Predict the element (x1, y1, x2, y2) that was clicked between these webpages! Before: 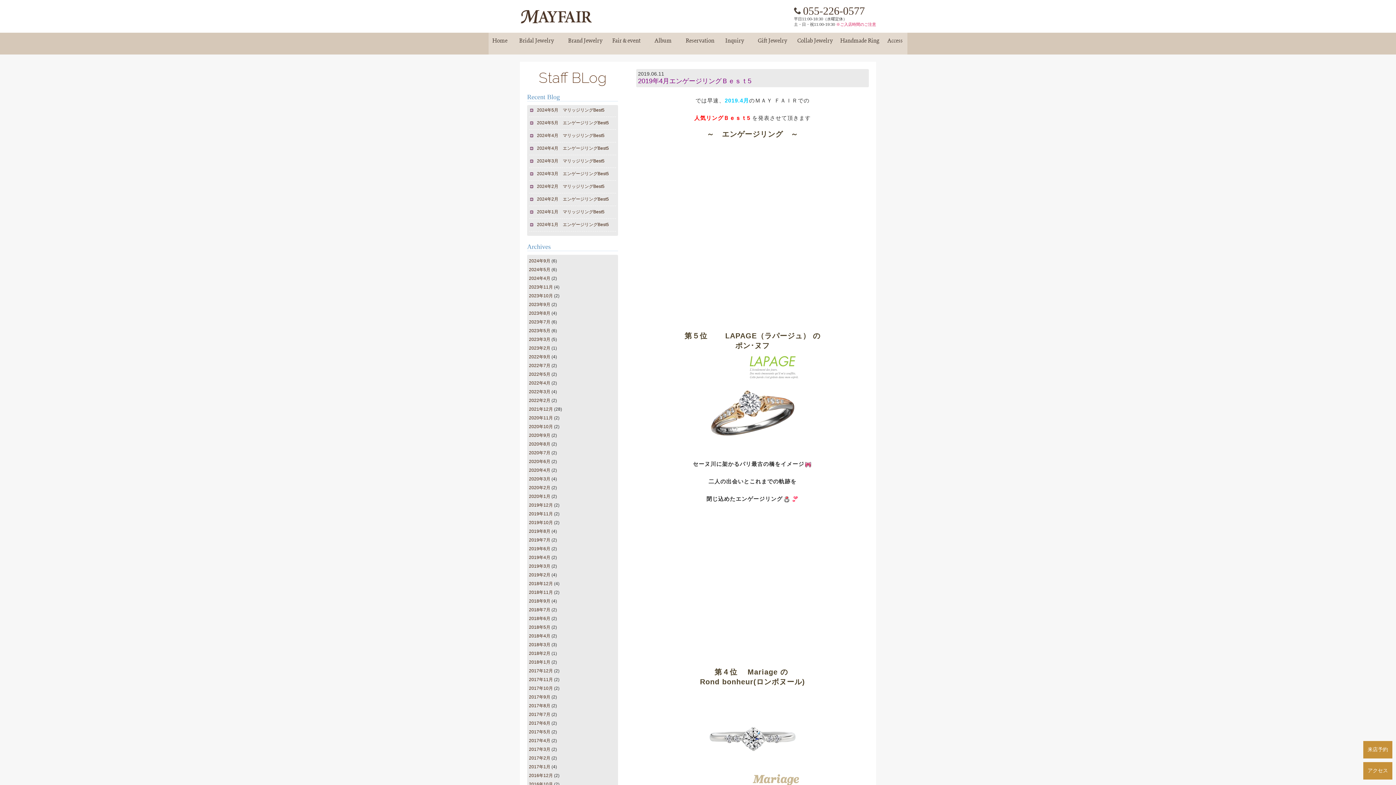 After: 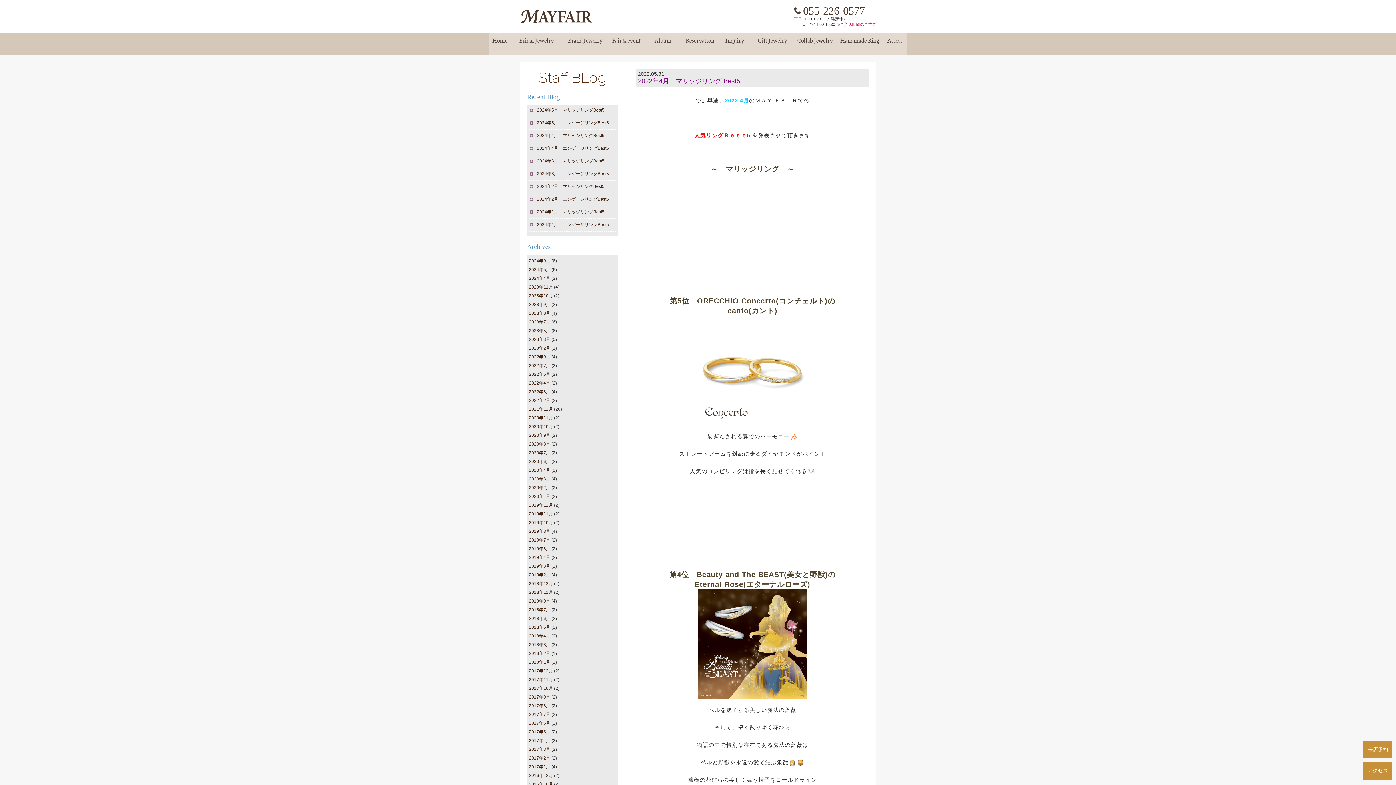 Action: label: 2022年5月 bbox: (529, 372, 550, 377)